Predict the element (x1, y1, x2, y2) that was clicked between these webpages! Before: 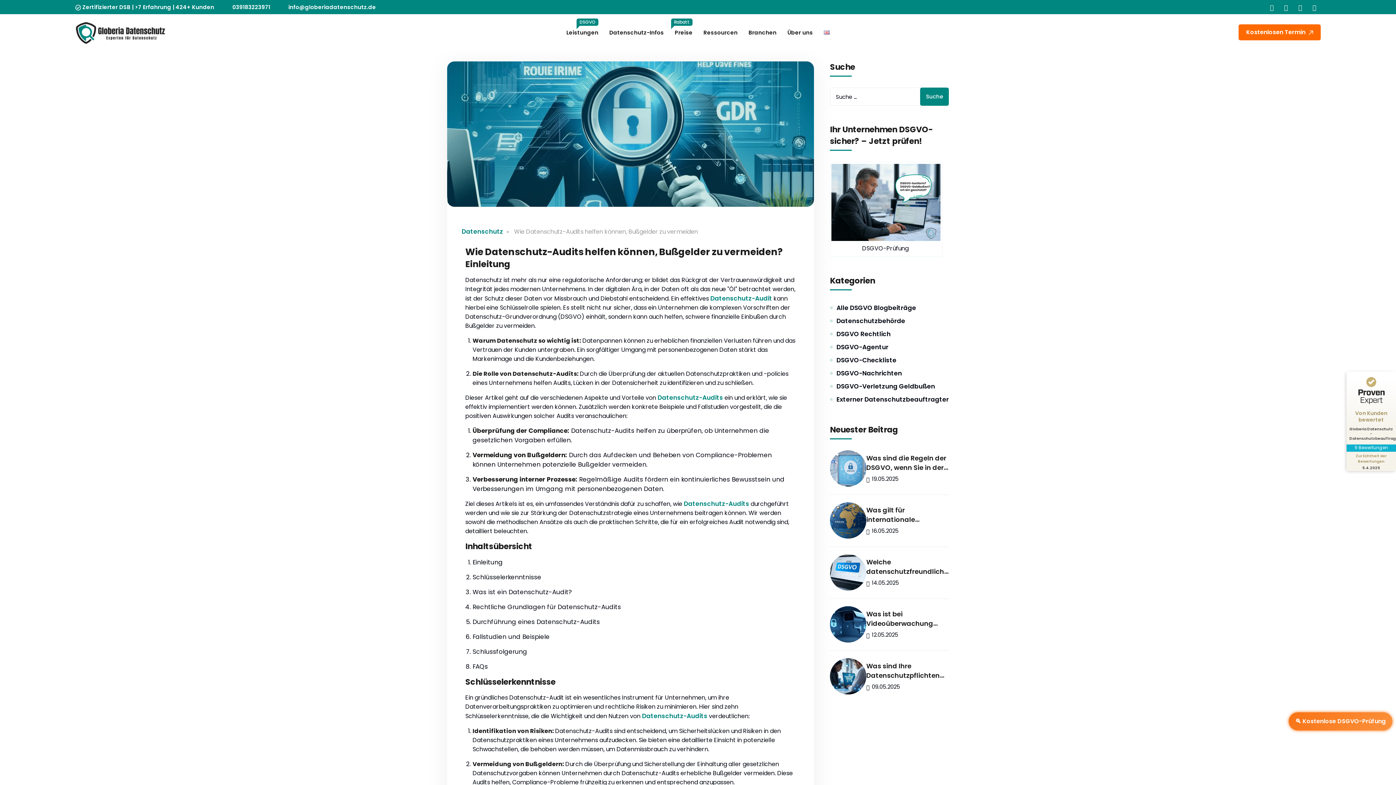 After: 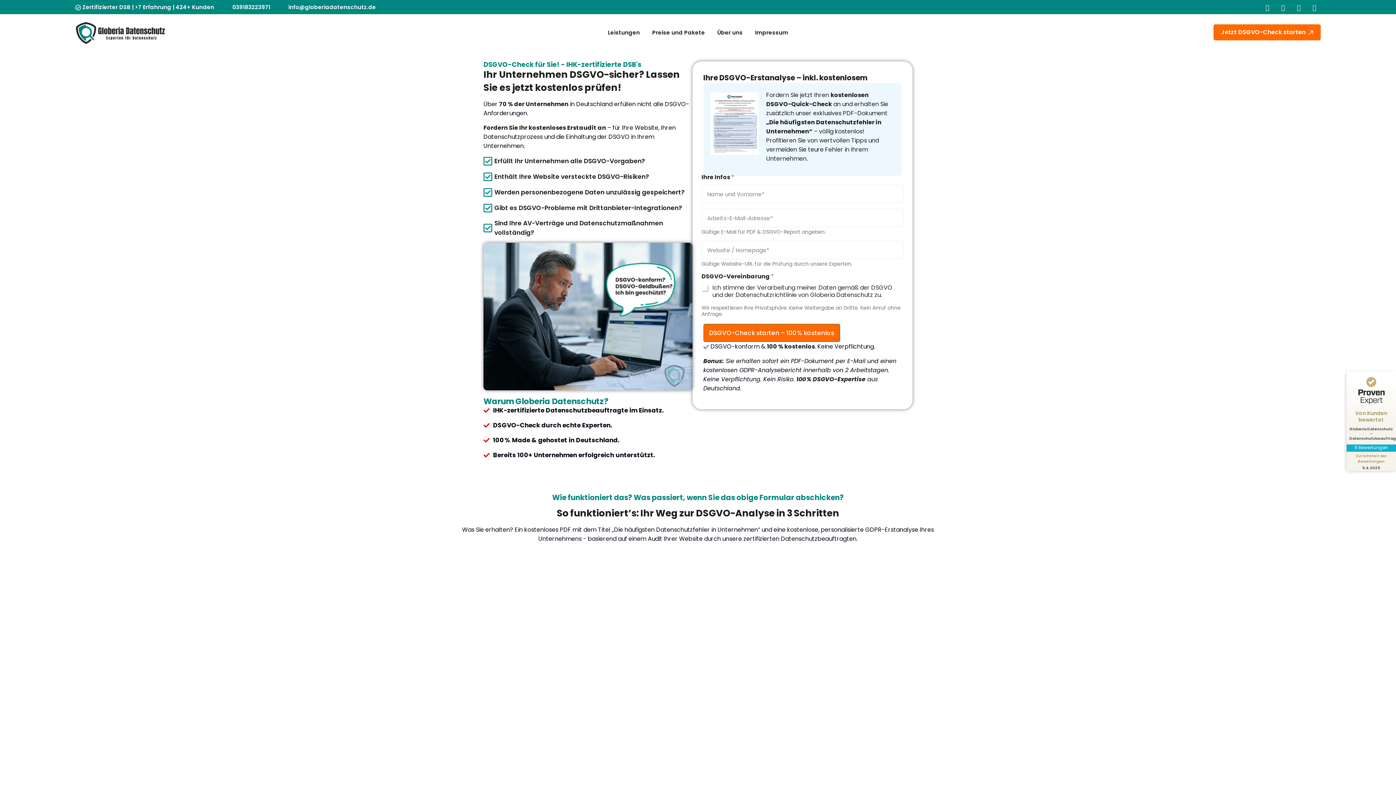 Action: label: 🔍 Kostenlose DSGVO-Prüfung bbox: (1289, 712, 1392, 730)